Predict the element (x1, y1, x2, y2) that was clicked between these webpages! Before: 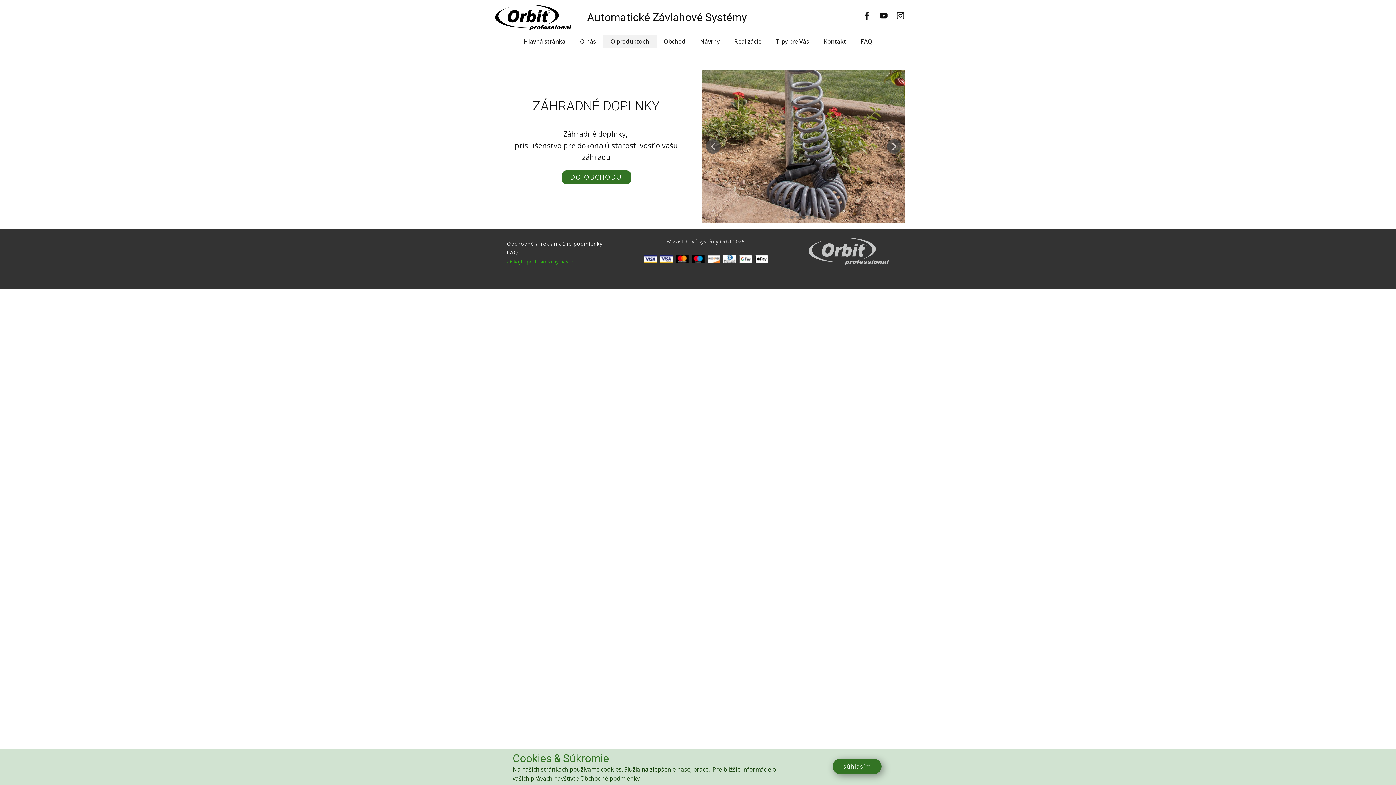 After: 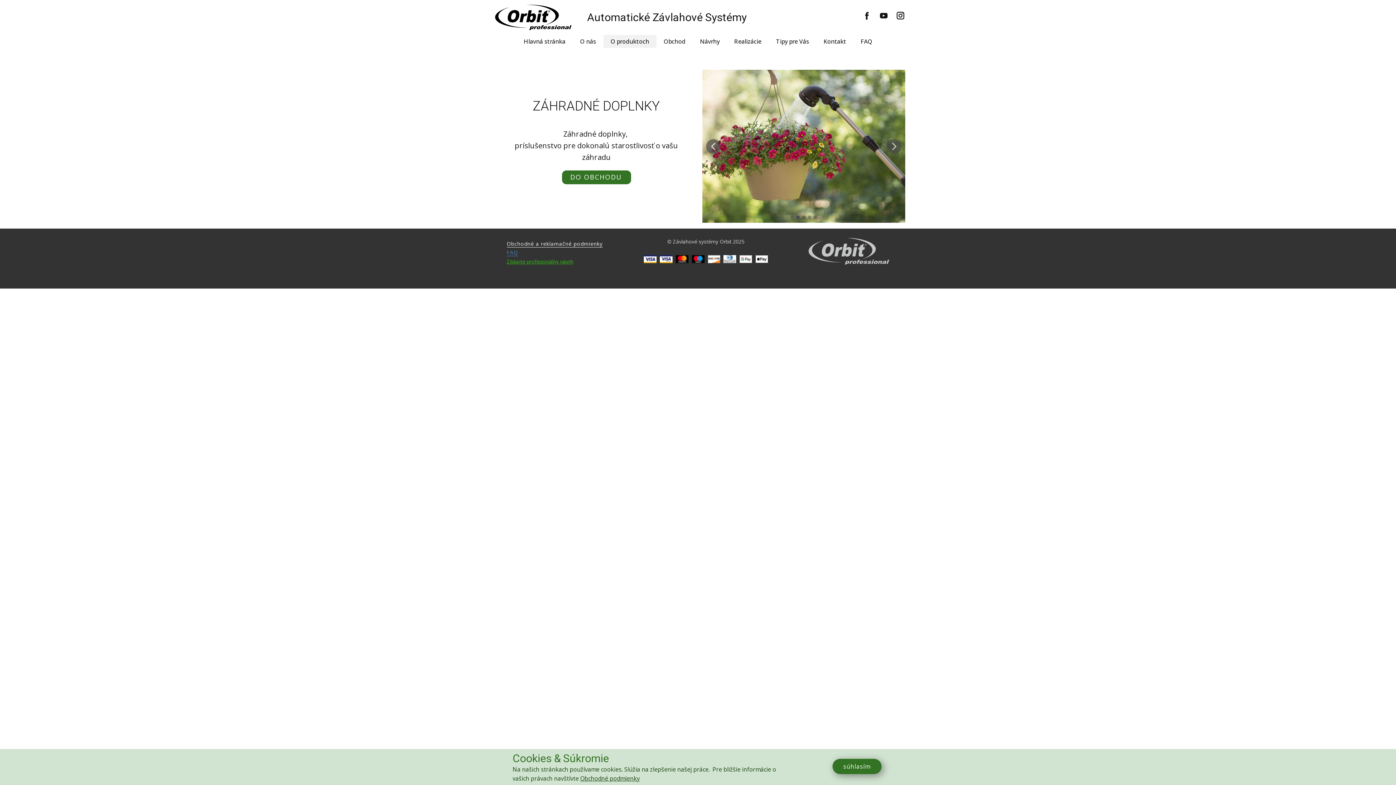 Action: label: FAQ bbox: (506, 249, 518, 256)